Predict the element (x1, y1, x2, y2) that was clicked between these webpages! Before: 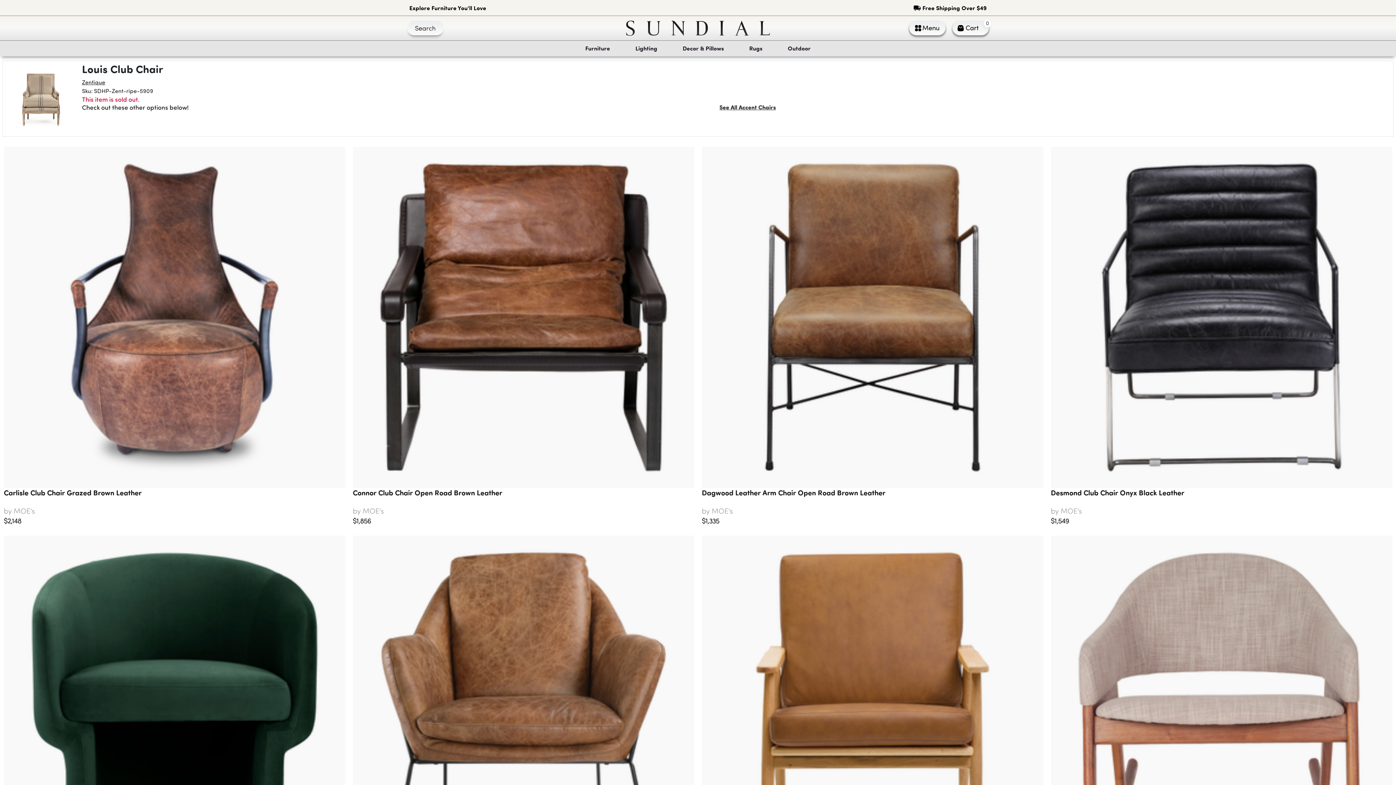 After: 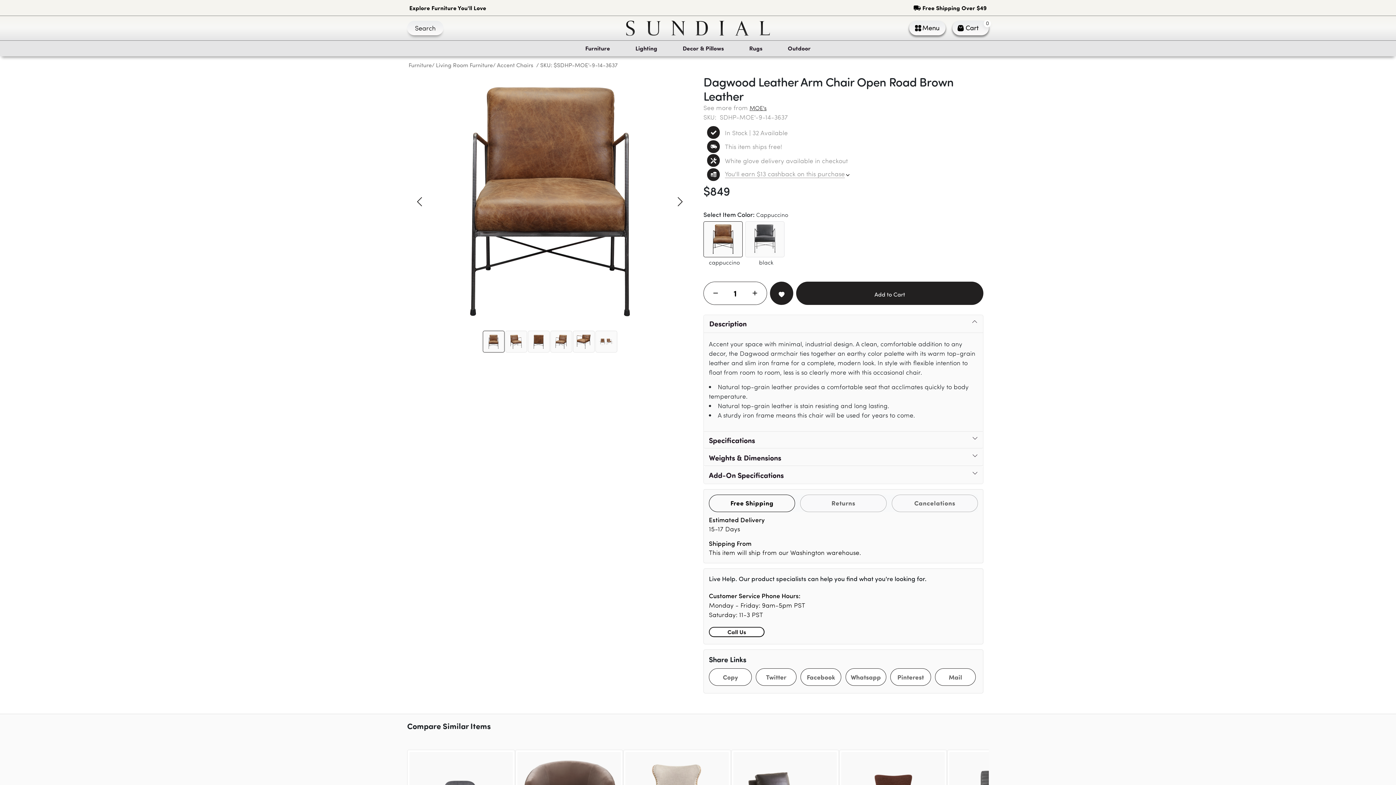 Action: bbox: (699, 144, 1046, 528) label: Dagwood Leather Arm Chair Open Road Brown Leather
by MOE's
$1,335  